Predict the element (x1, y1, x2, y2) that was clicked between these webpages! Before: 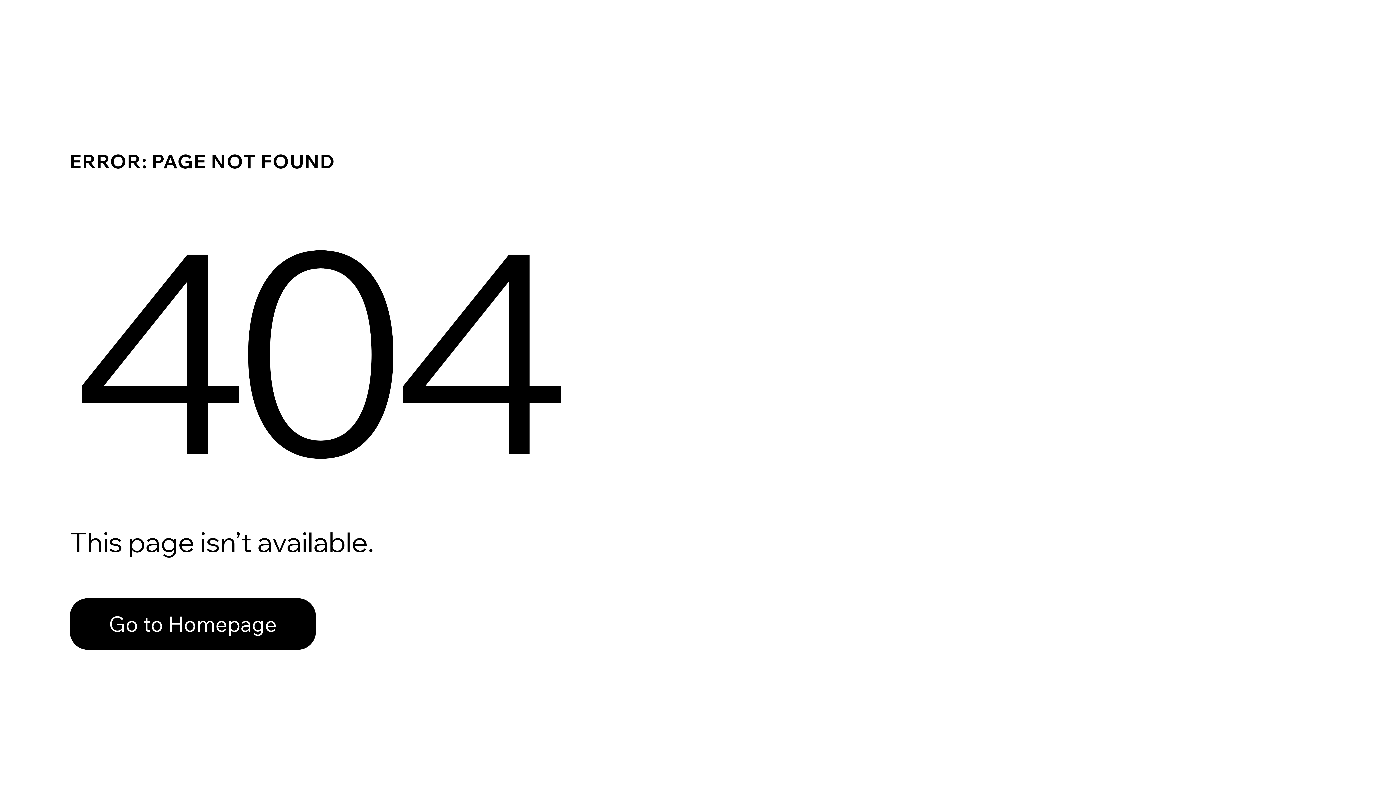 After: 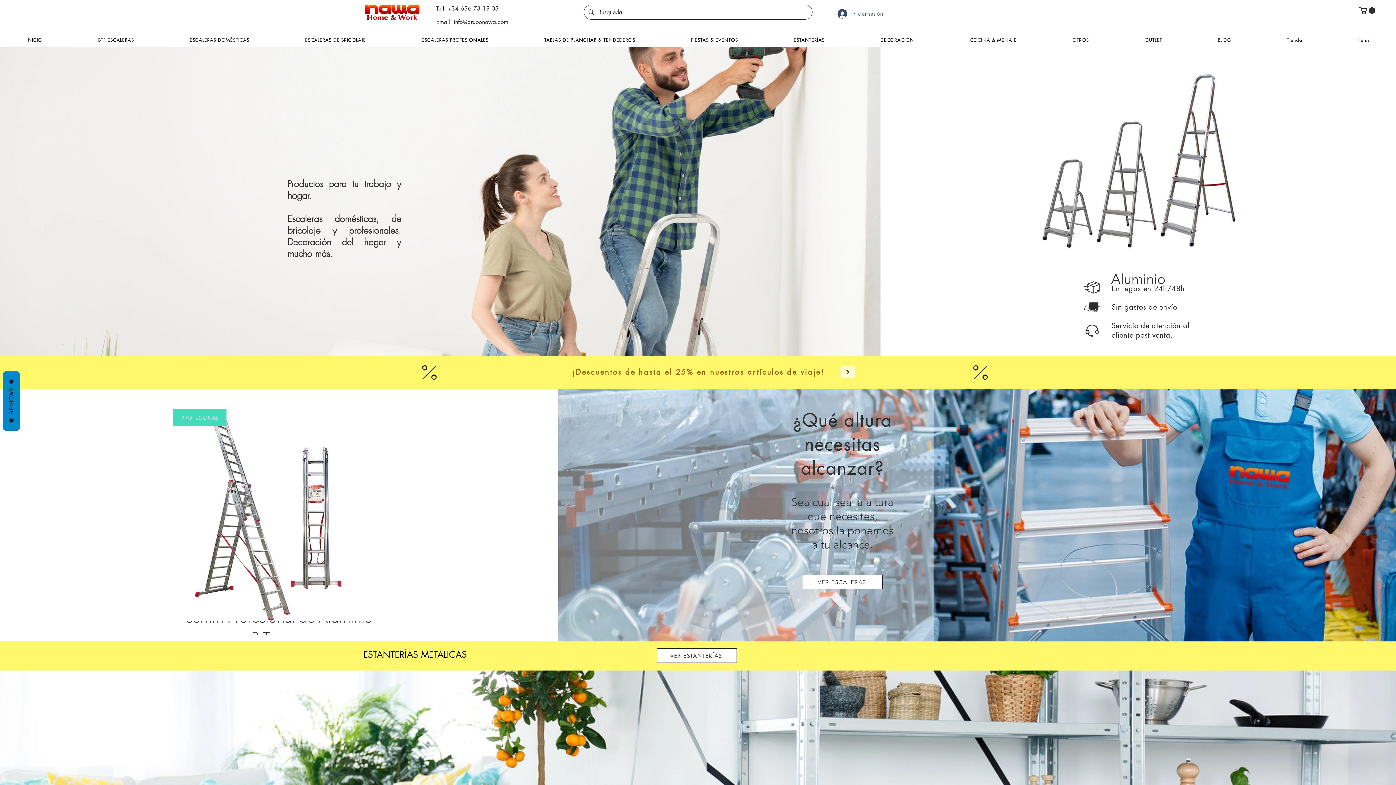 Action: label: Go to Homepage bbox: (69, 582, 768, 659)